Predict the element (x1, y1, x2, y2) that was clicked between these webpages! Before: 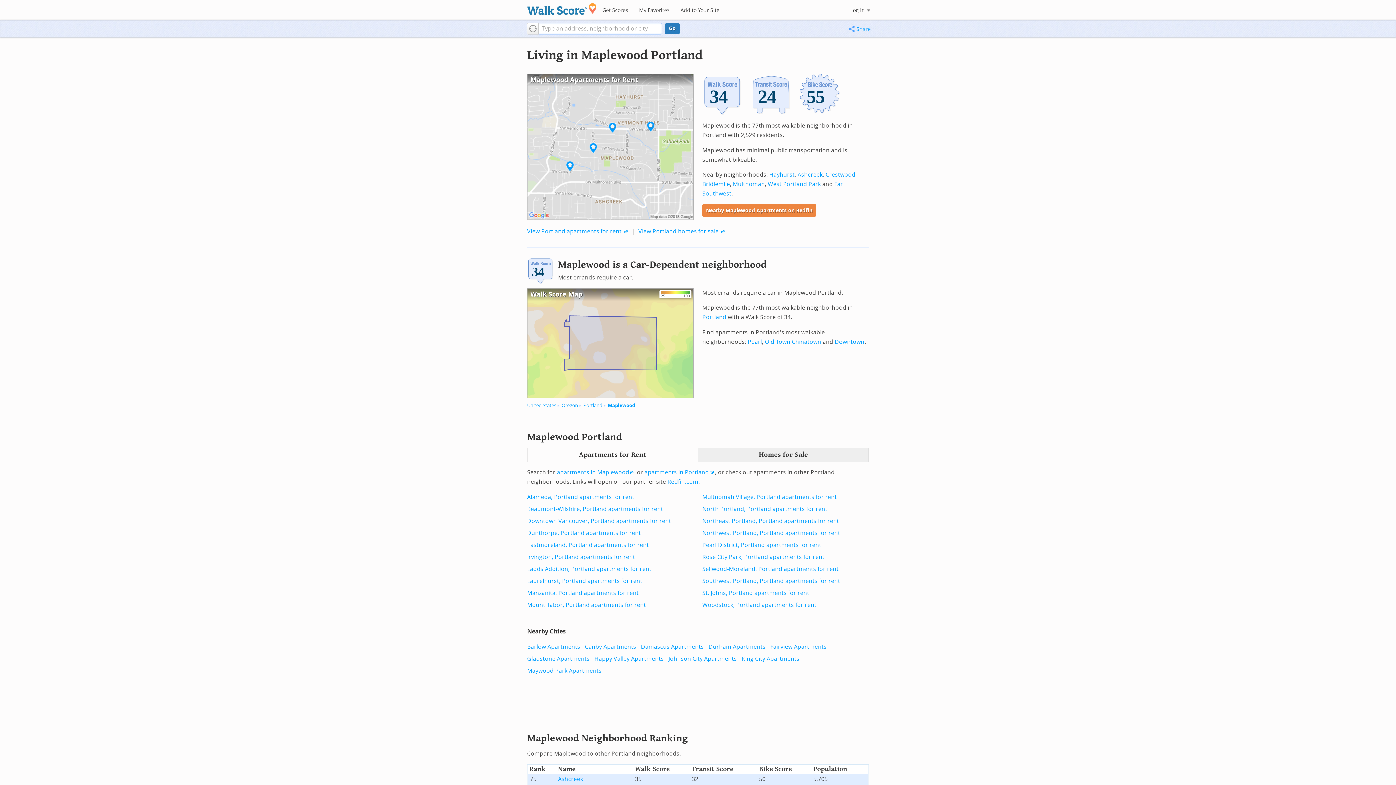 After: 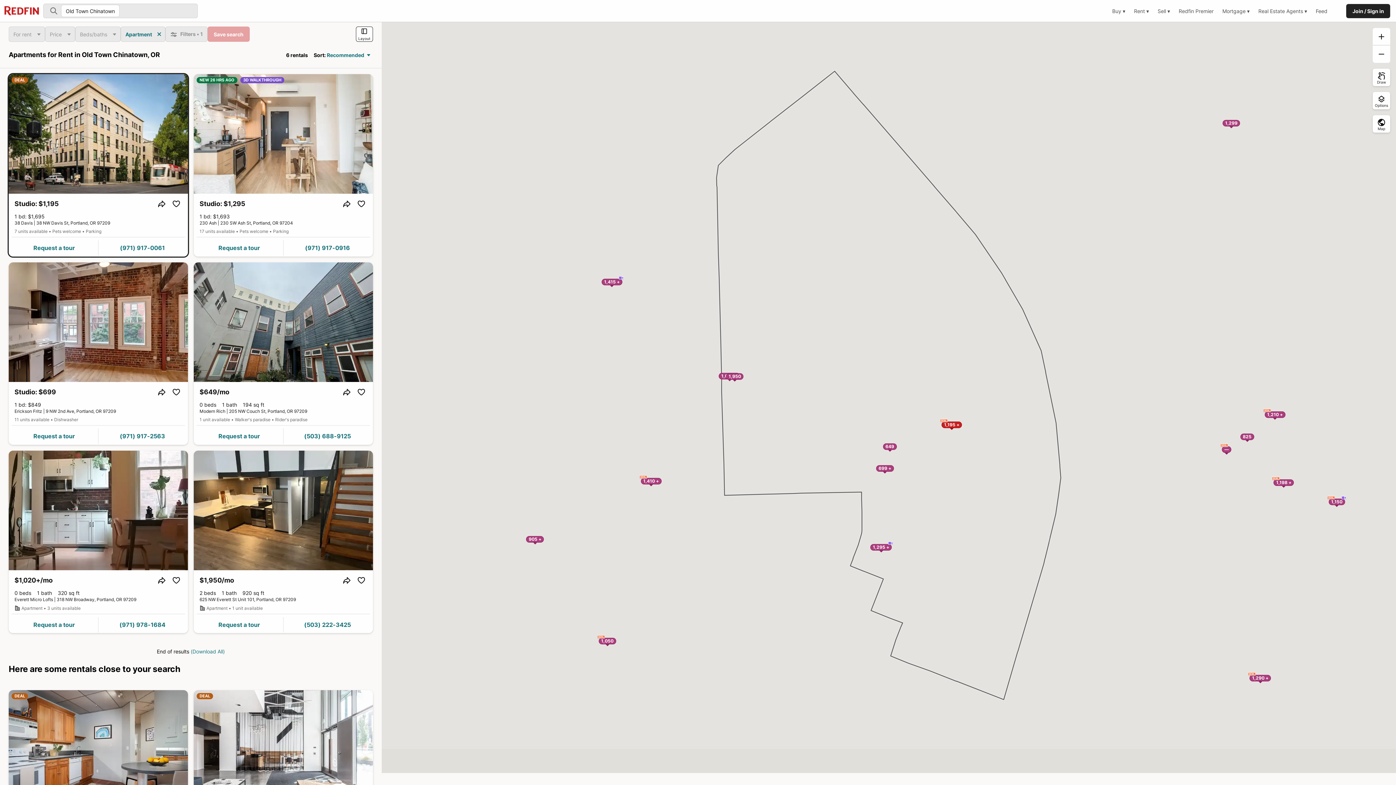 Action: bbox: (765, 338, 821, 345) label: Old Town Chinatown